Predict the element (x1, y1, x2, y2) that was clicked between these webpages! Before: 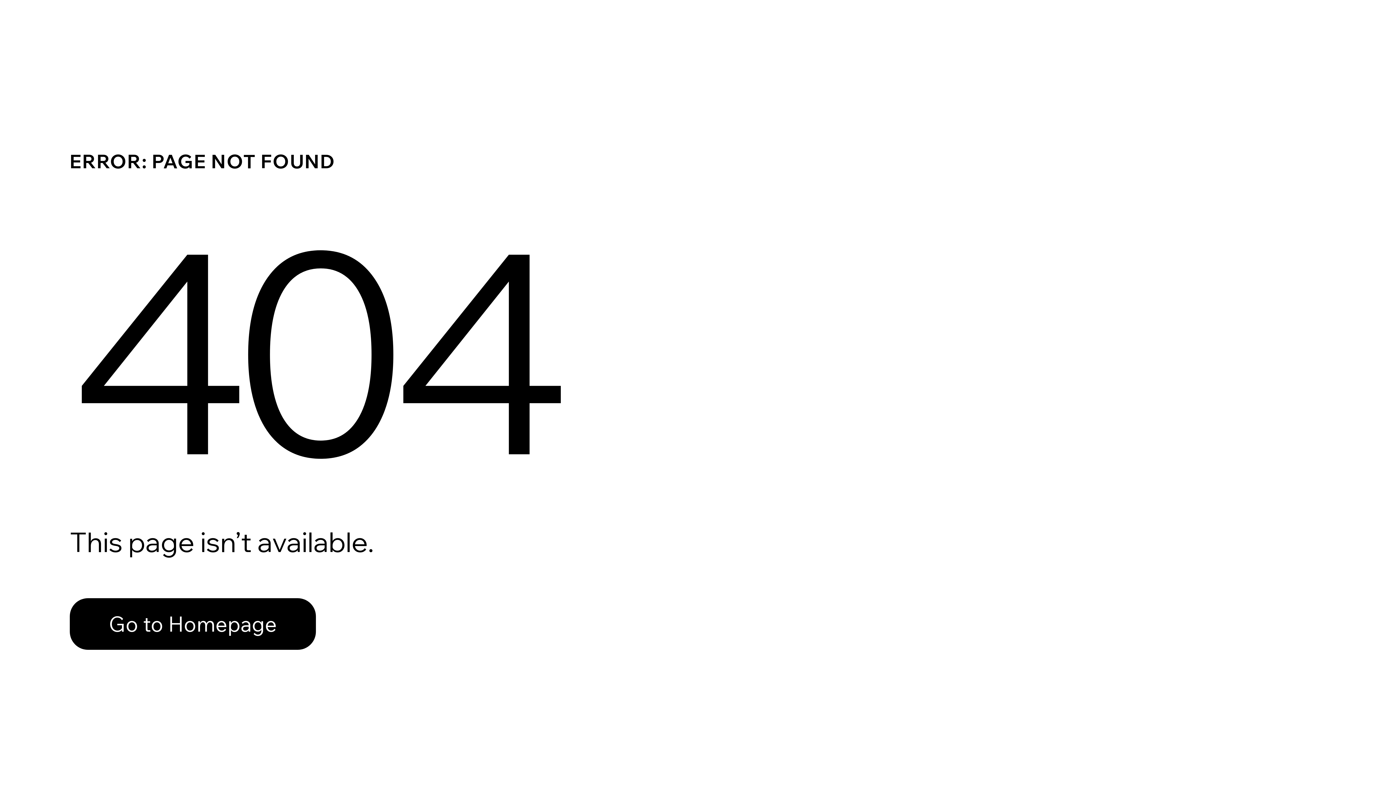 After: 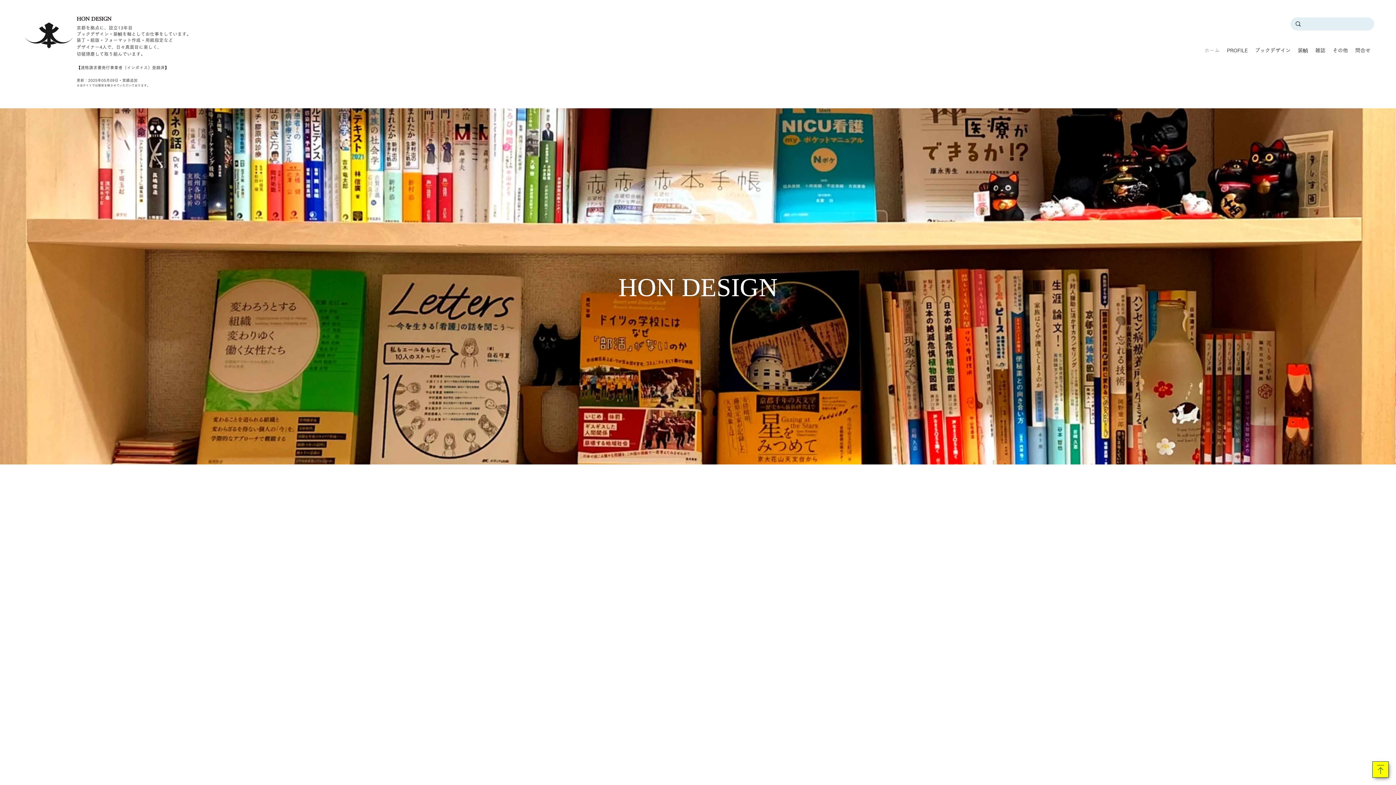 Action: bbox: (69, 598, 316, 650) label: Go to Homepage